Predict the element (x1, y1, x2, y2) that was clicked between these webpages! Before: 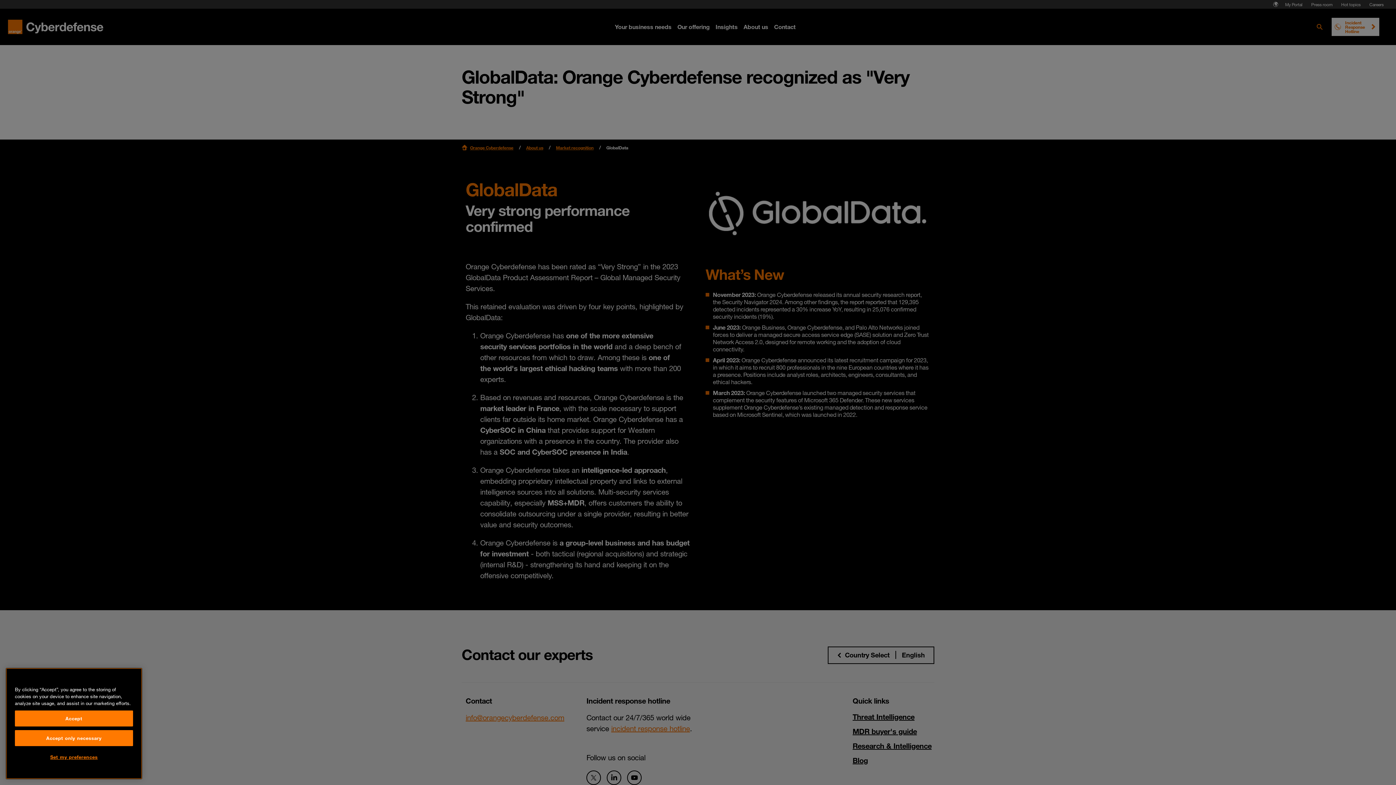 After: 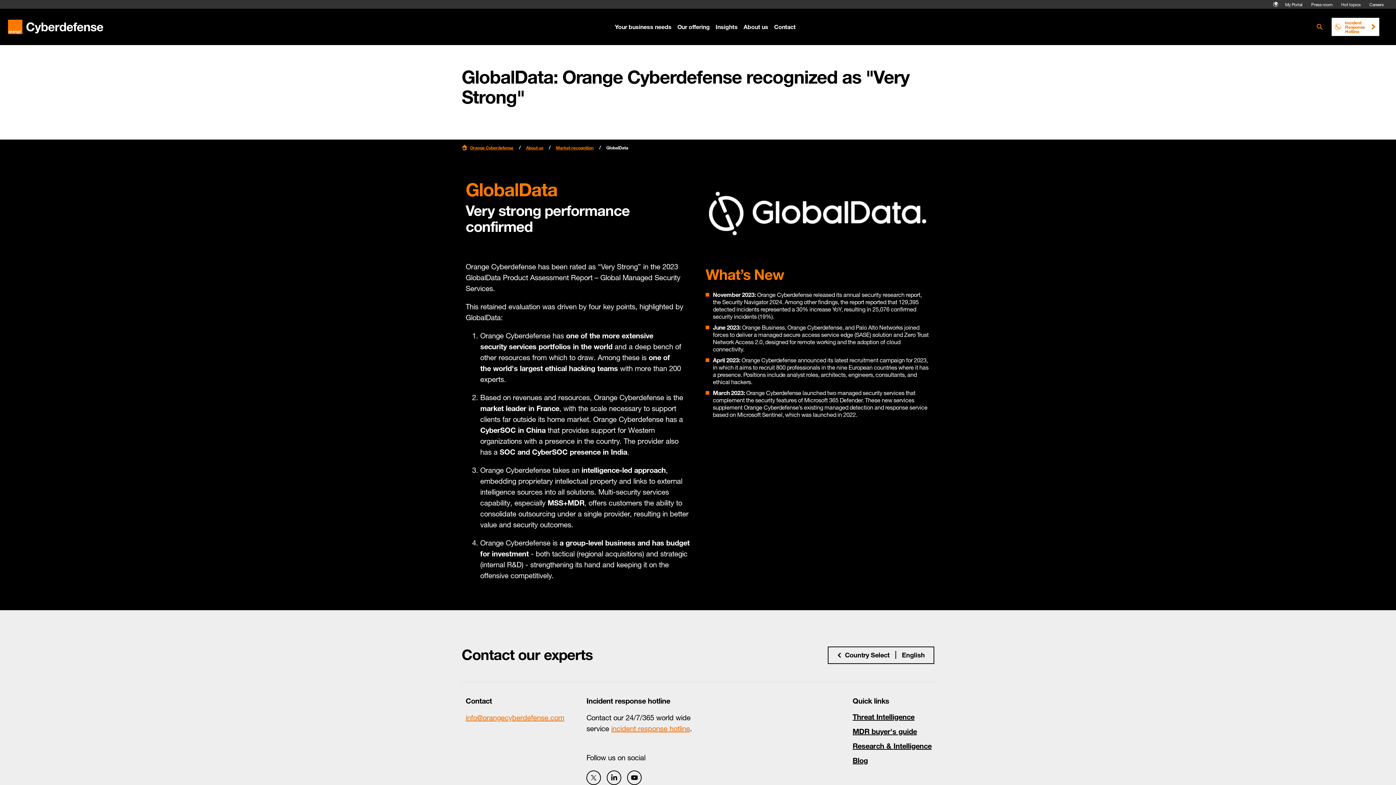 Action: bbox: (14, 743, 133, 759) label: Accept